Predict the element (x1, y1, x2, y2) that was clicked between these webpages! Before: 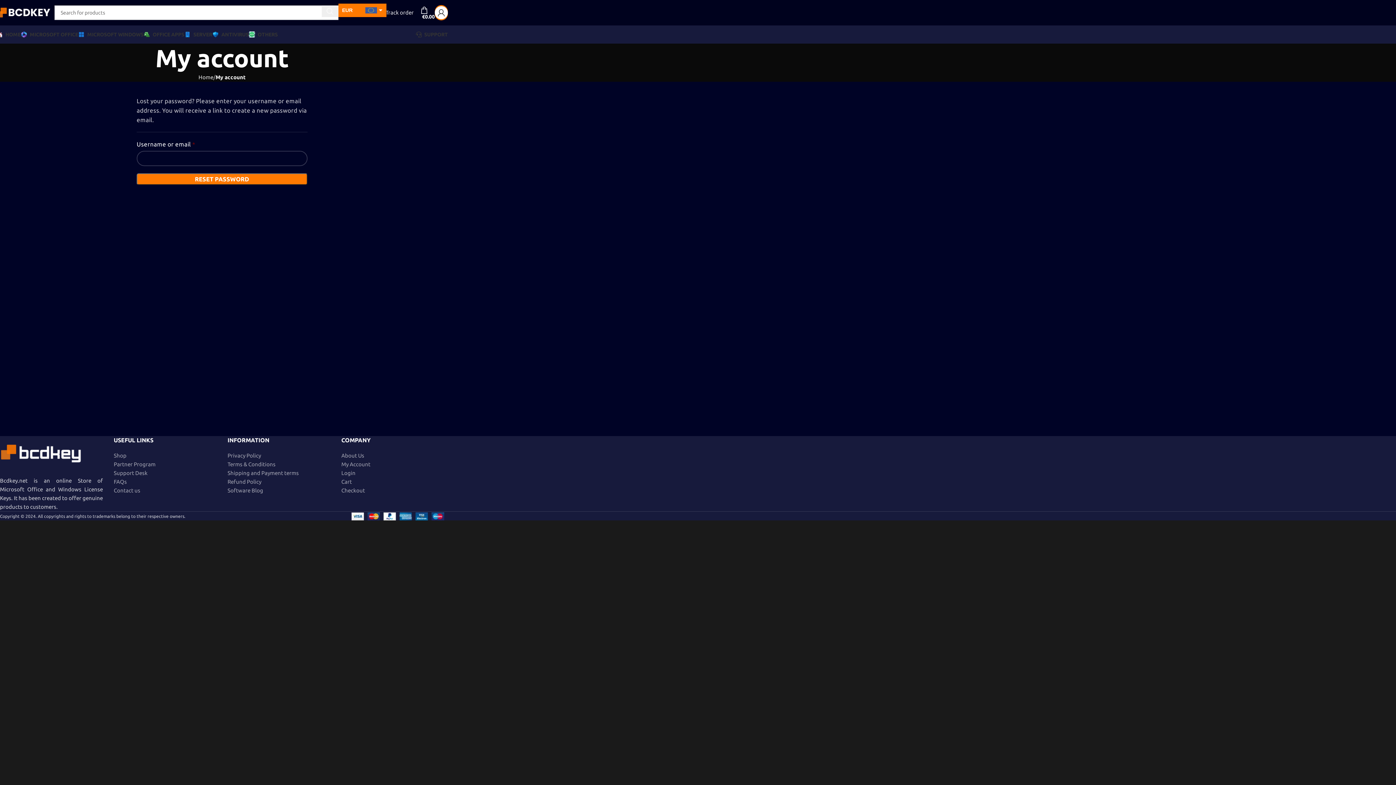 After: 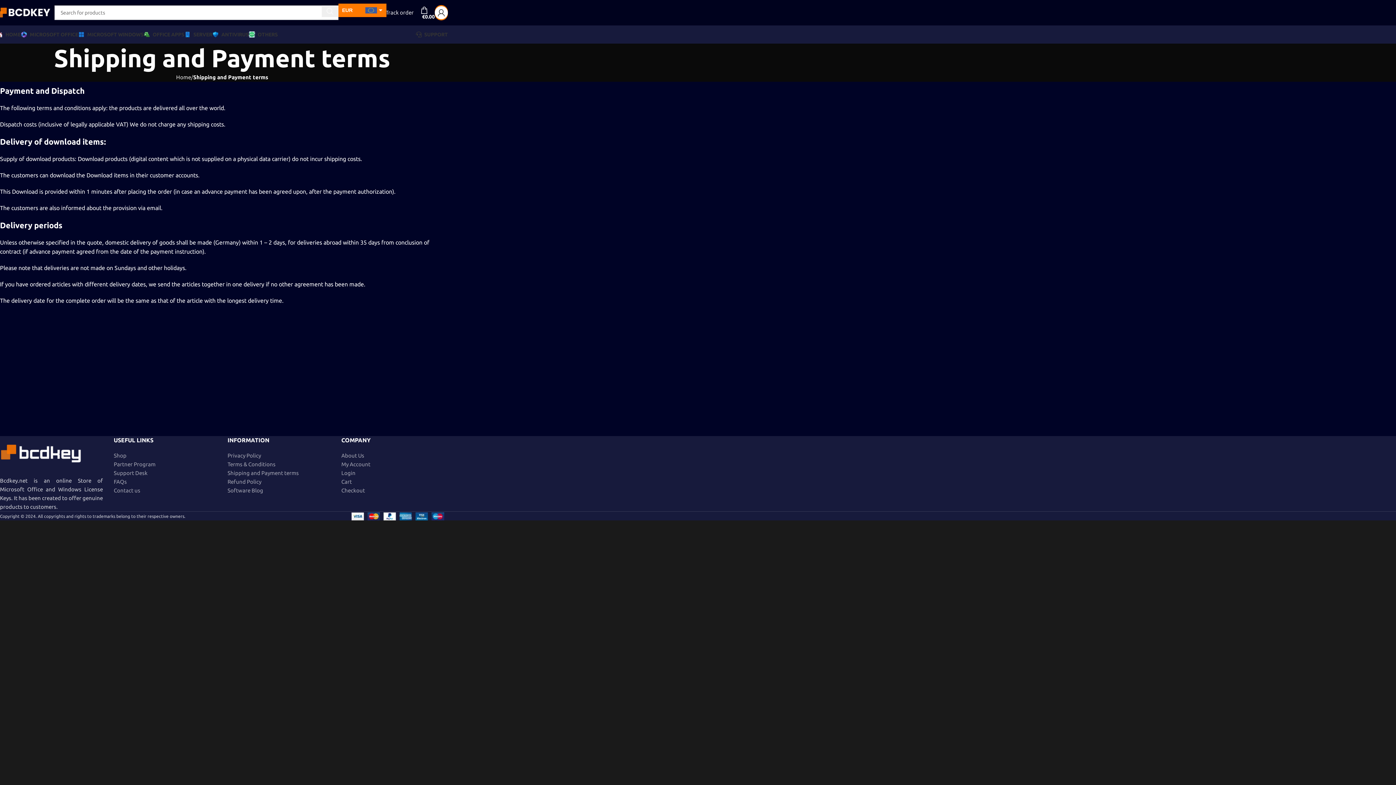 Action: bbox: (227, 470, 298, 476) label: Shipping and Payment terms